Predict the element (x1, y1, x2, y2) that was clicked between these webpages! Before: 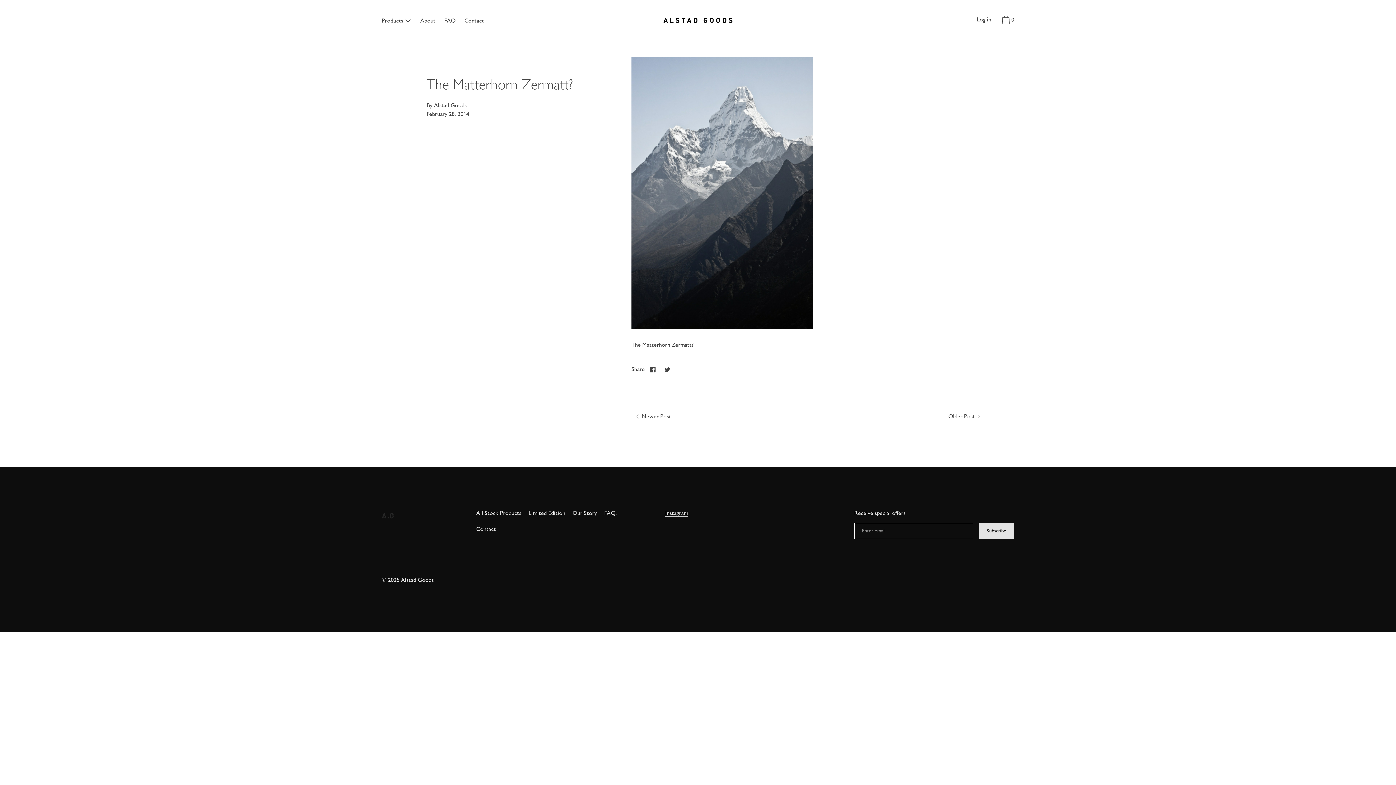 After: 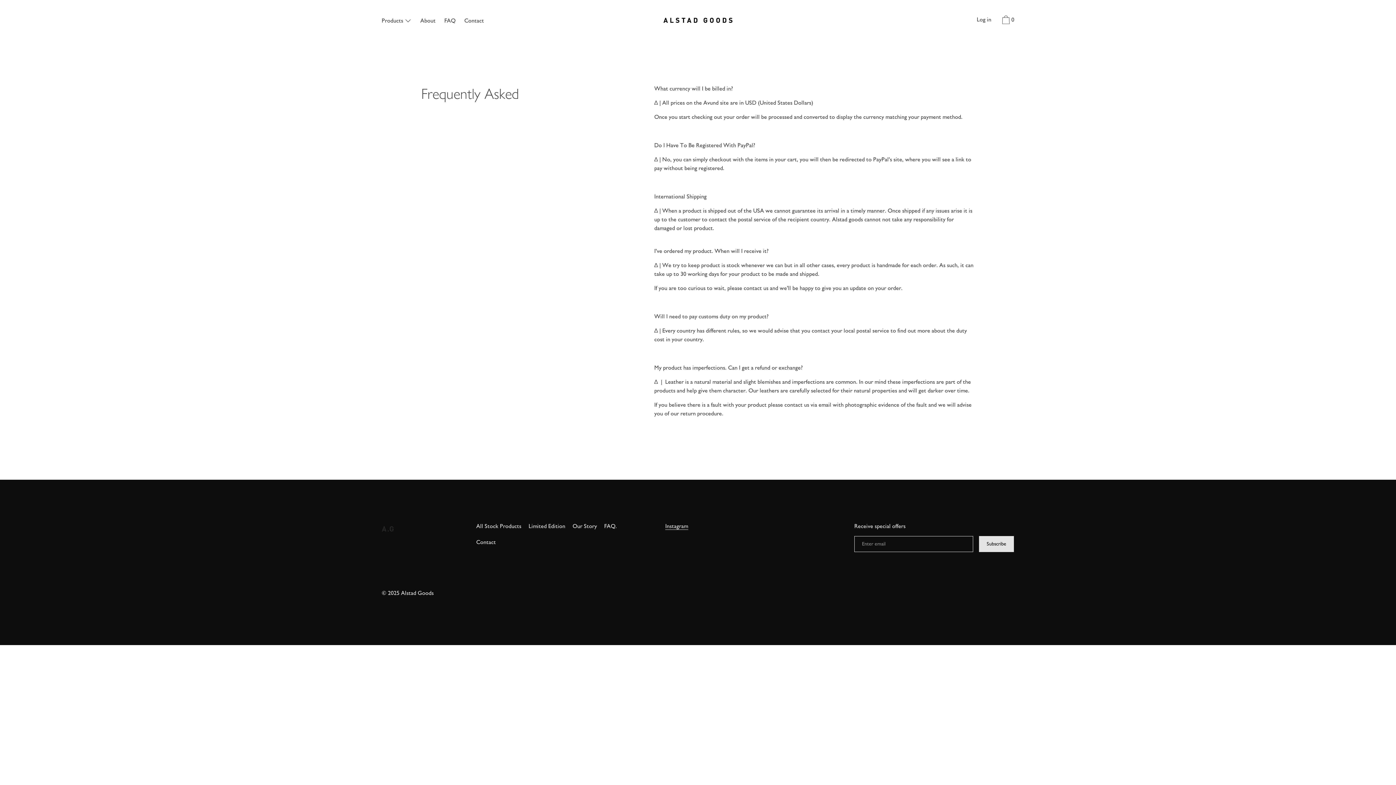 Action: label: FAQ. bbox: (600, 505, 620, 521)